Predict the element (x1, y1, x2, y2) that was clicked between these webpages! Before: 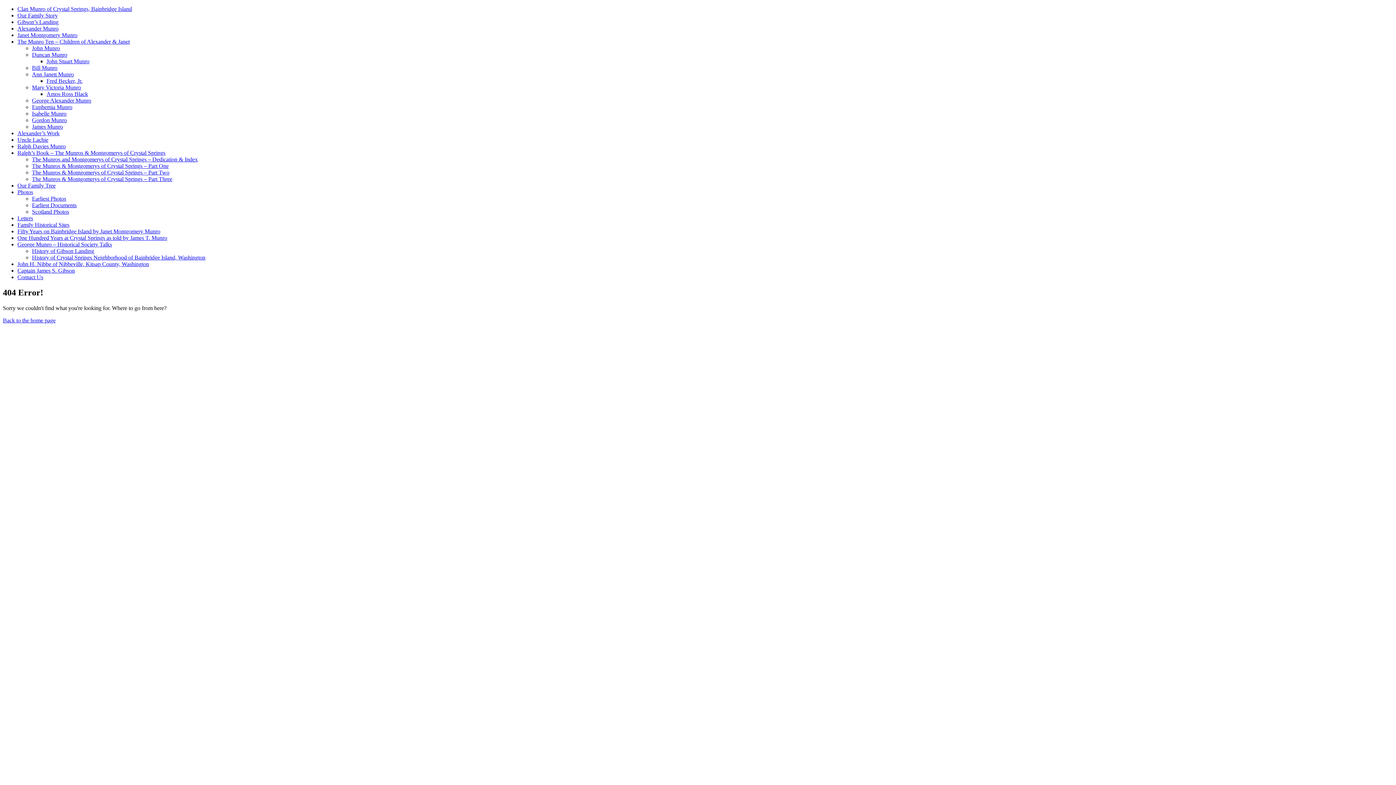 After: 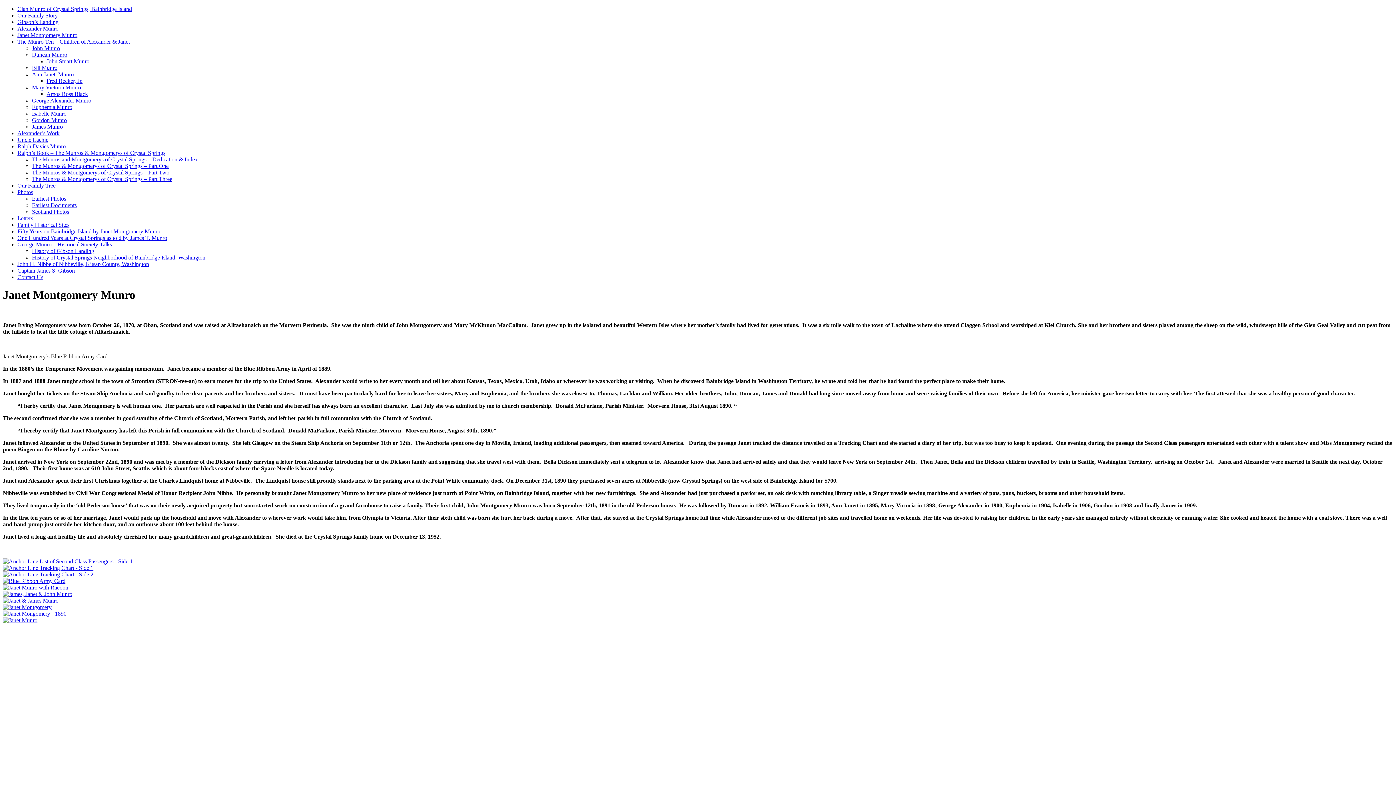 Action: label: Janet Montgomery Munro bbox: (17, 32, 77, 38)